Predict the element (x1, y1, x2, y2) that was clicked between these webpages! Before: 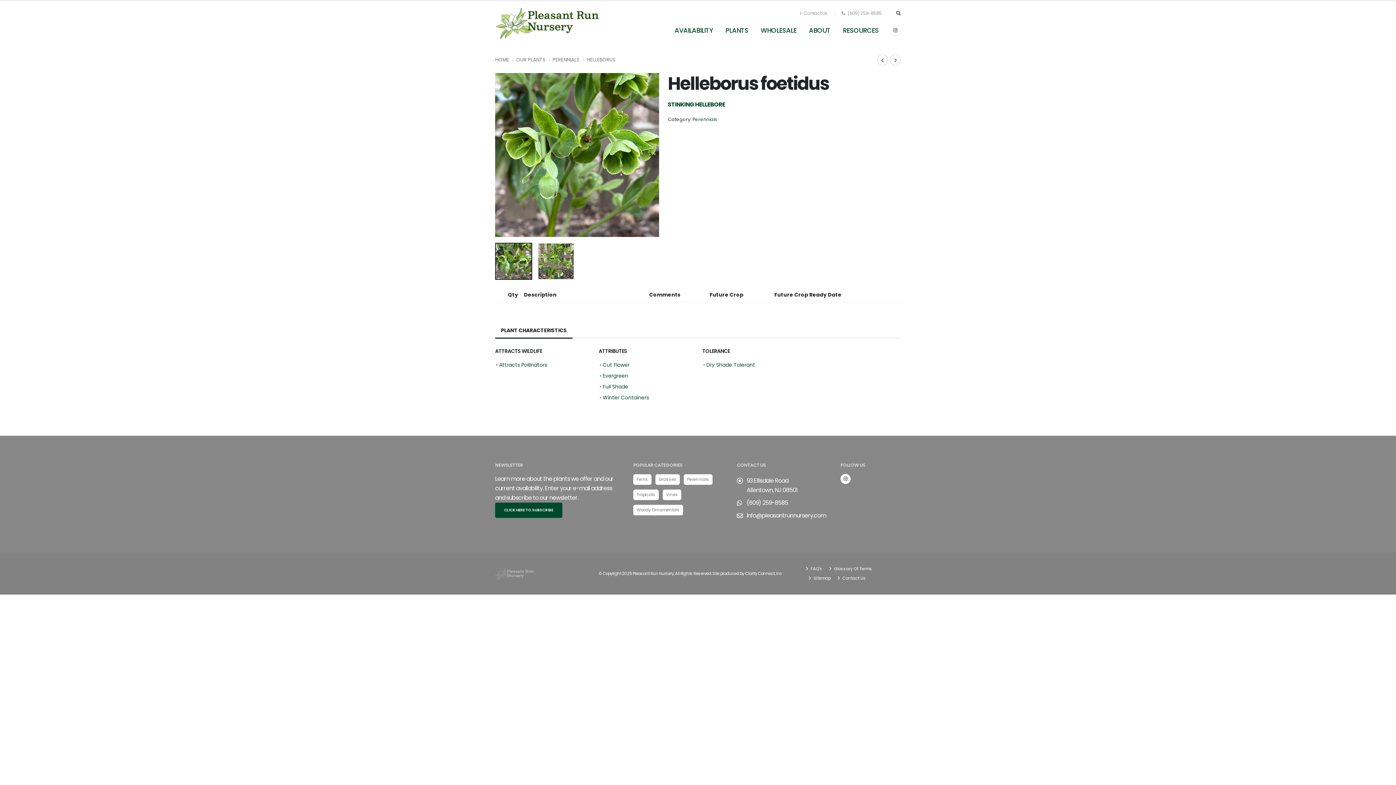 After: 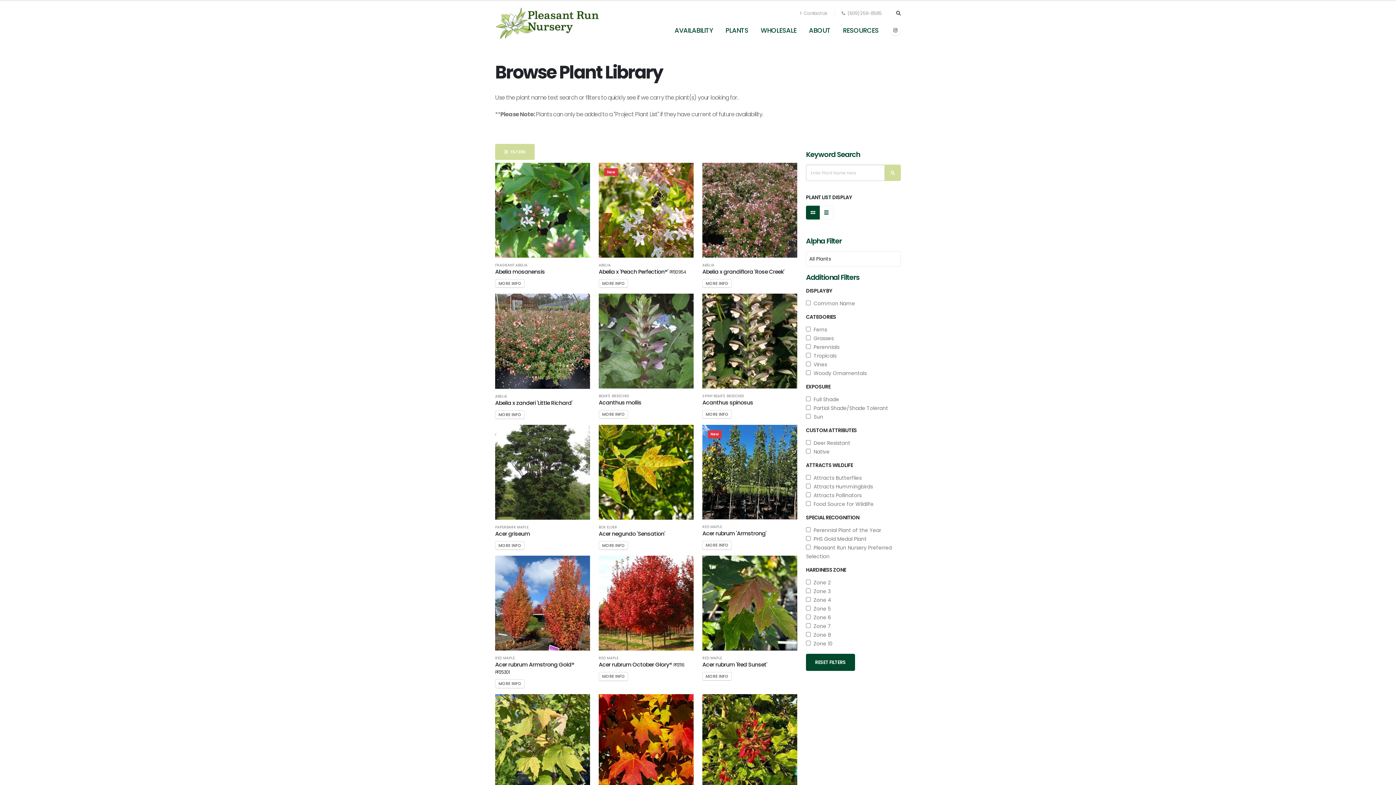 Action: bbox: (719, 23, 754, 37) label: PLANTS